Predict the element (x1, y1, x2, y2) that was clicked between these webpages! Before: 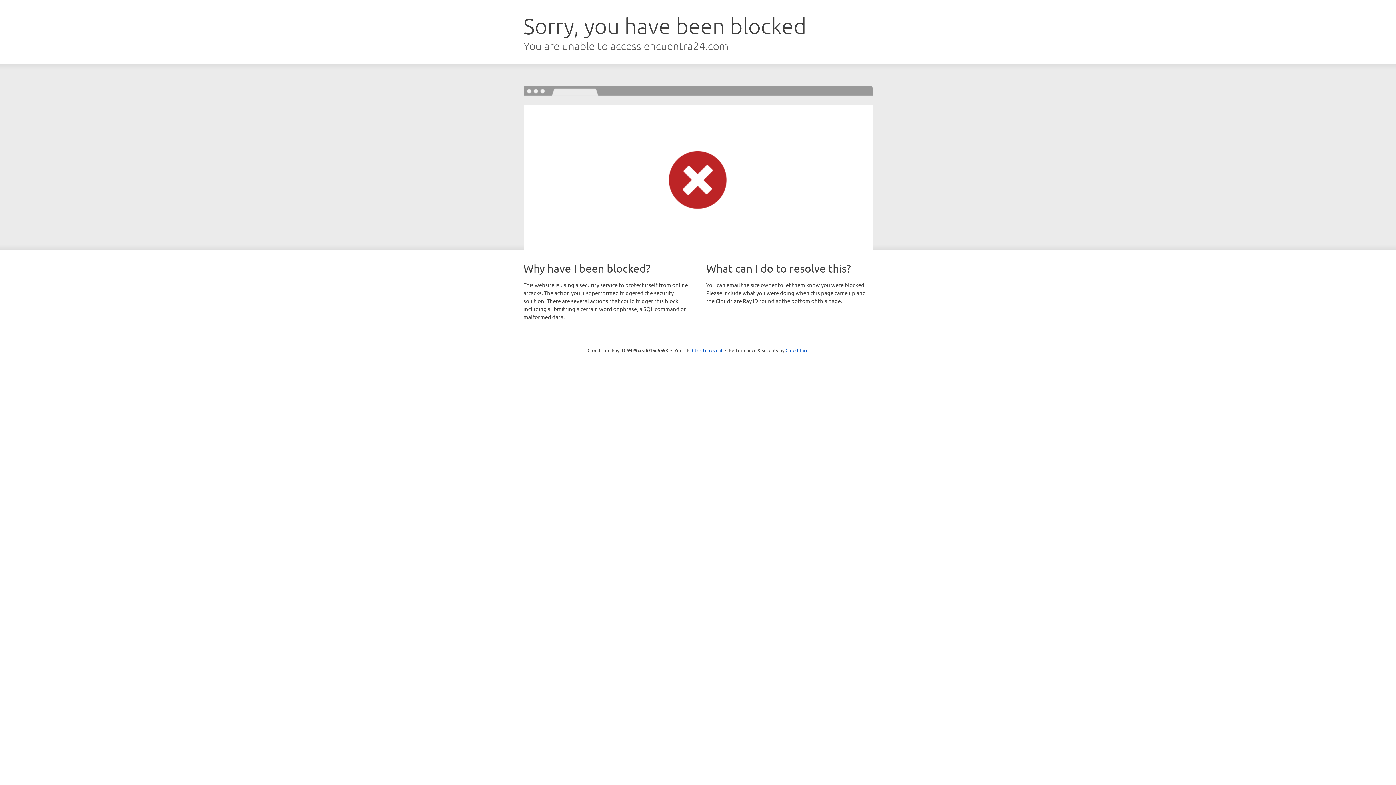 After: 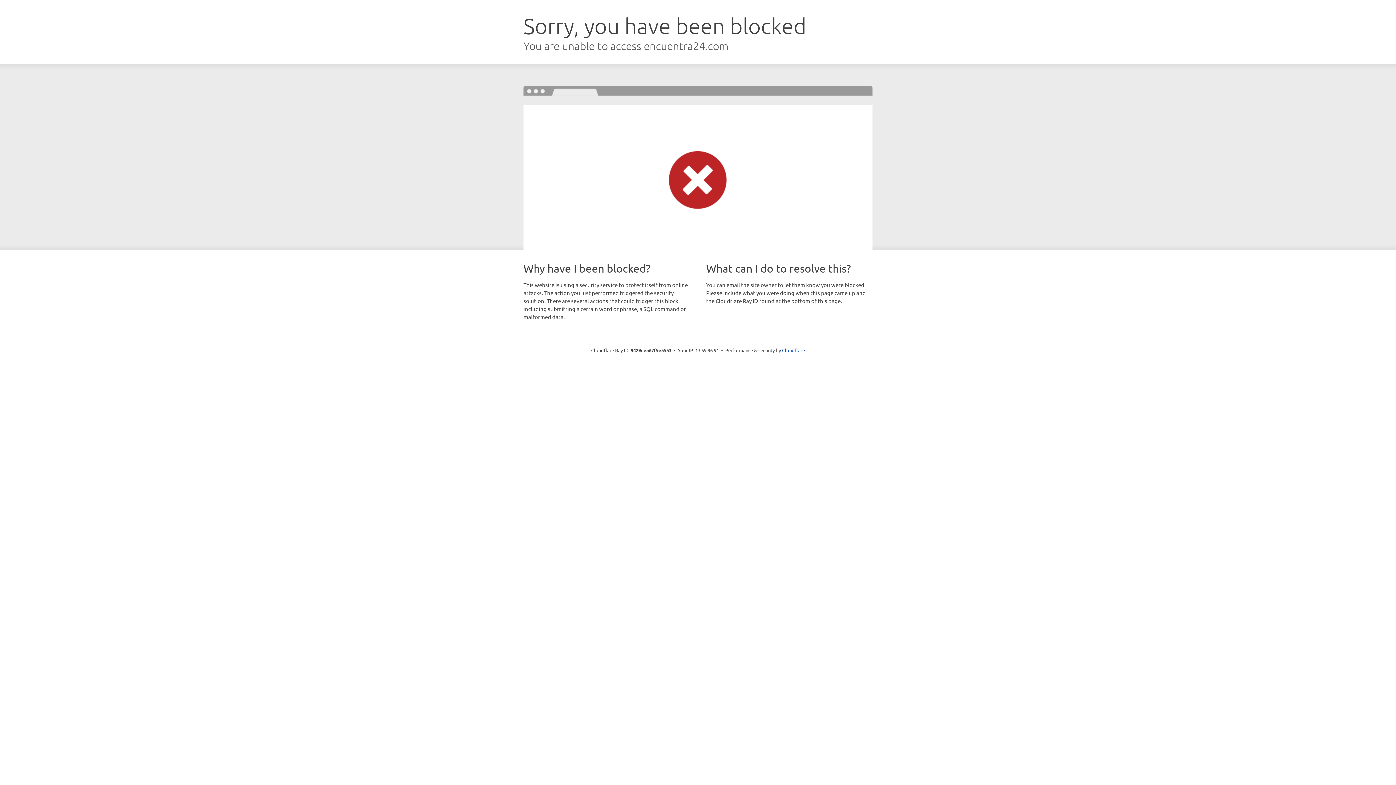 Action: label: Click to reveal bbox: (692, 346, 722, 353)